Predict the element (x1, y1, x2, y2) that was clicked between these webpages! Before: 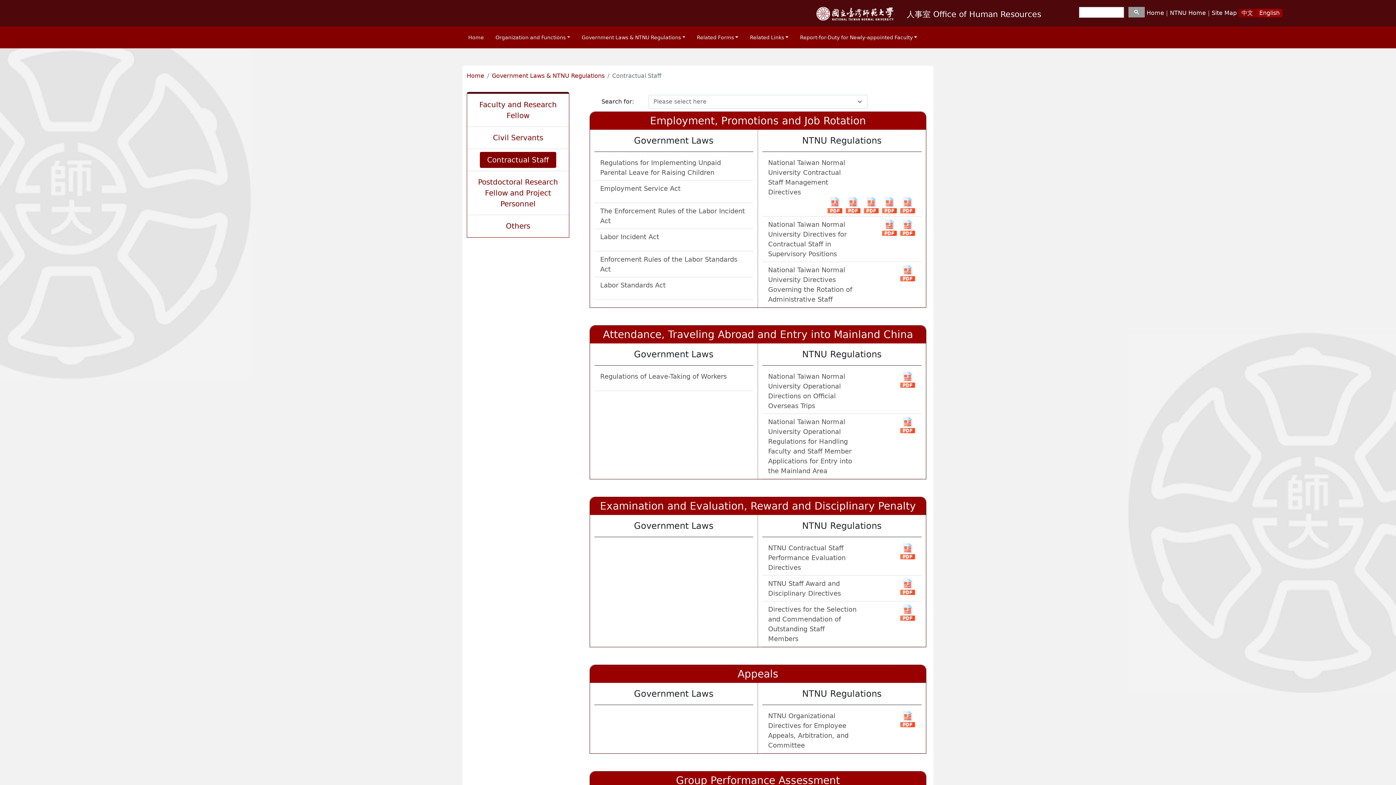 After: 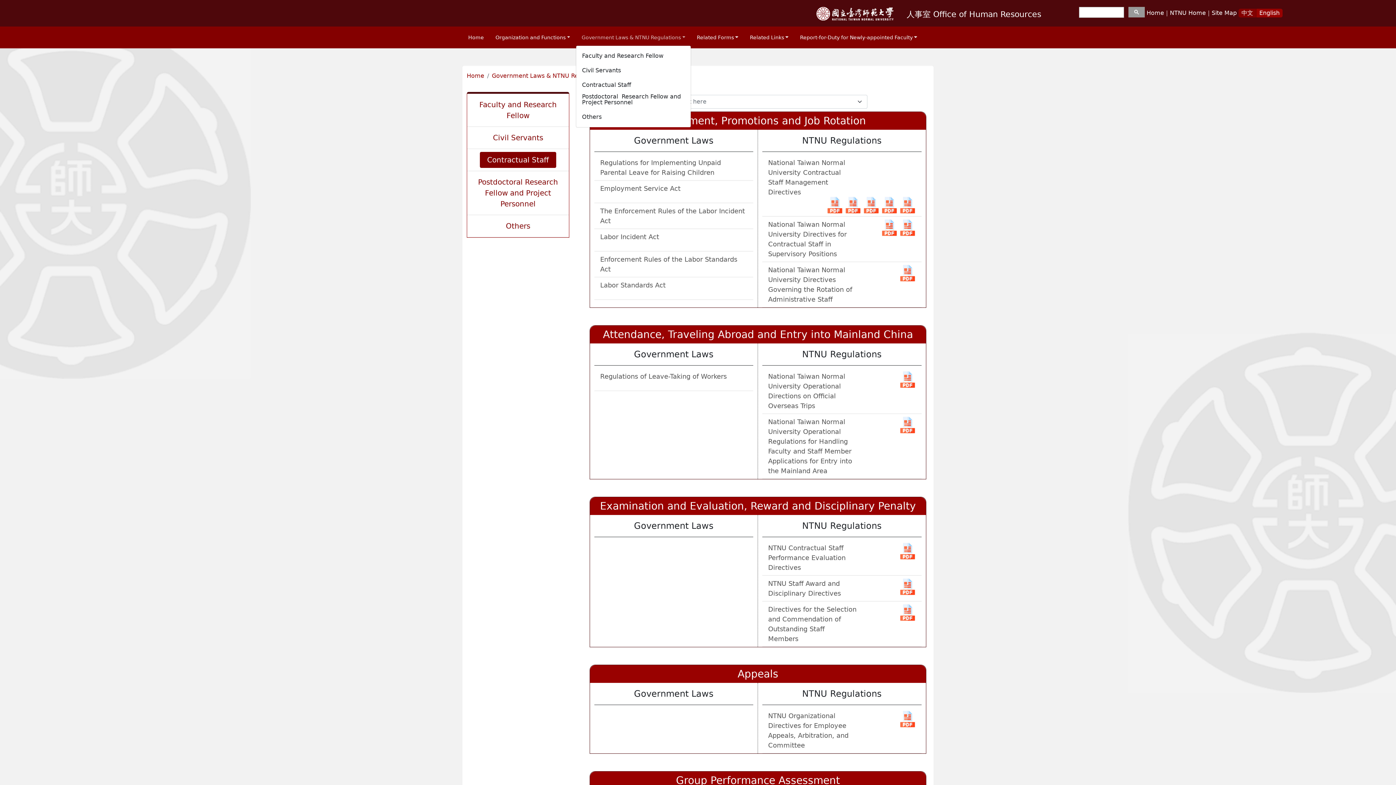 Action: bbox: (578, 29, 688, 45) label: Government Laws & NTNU Regulations